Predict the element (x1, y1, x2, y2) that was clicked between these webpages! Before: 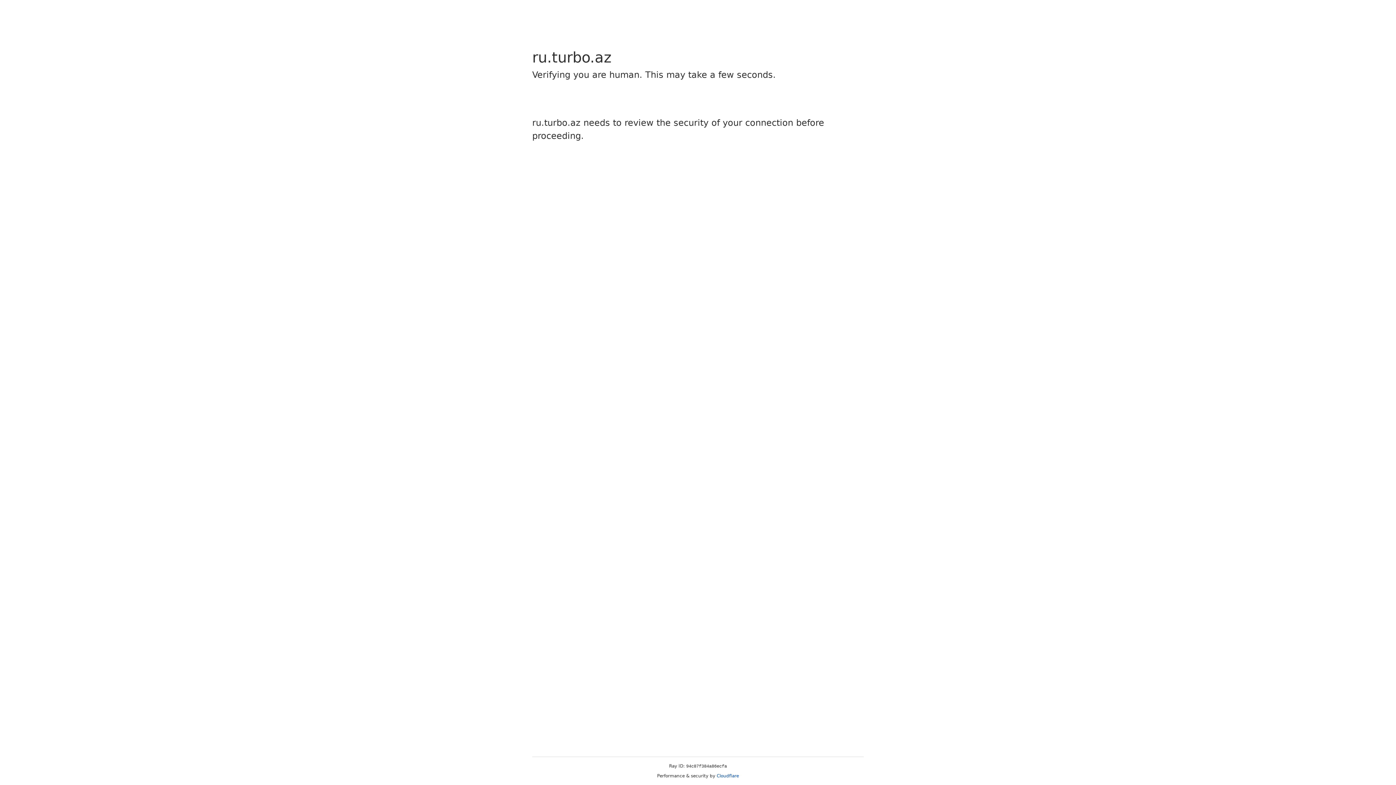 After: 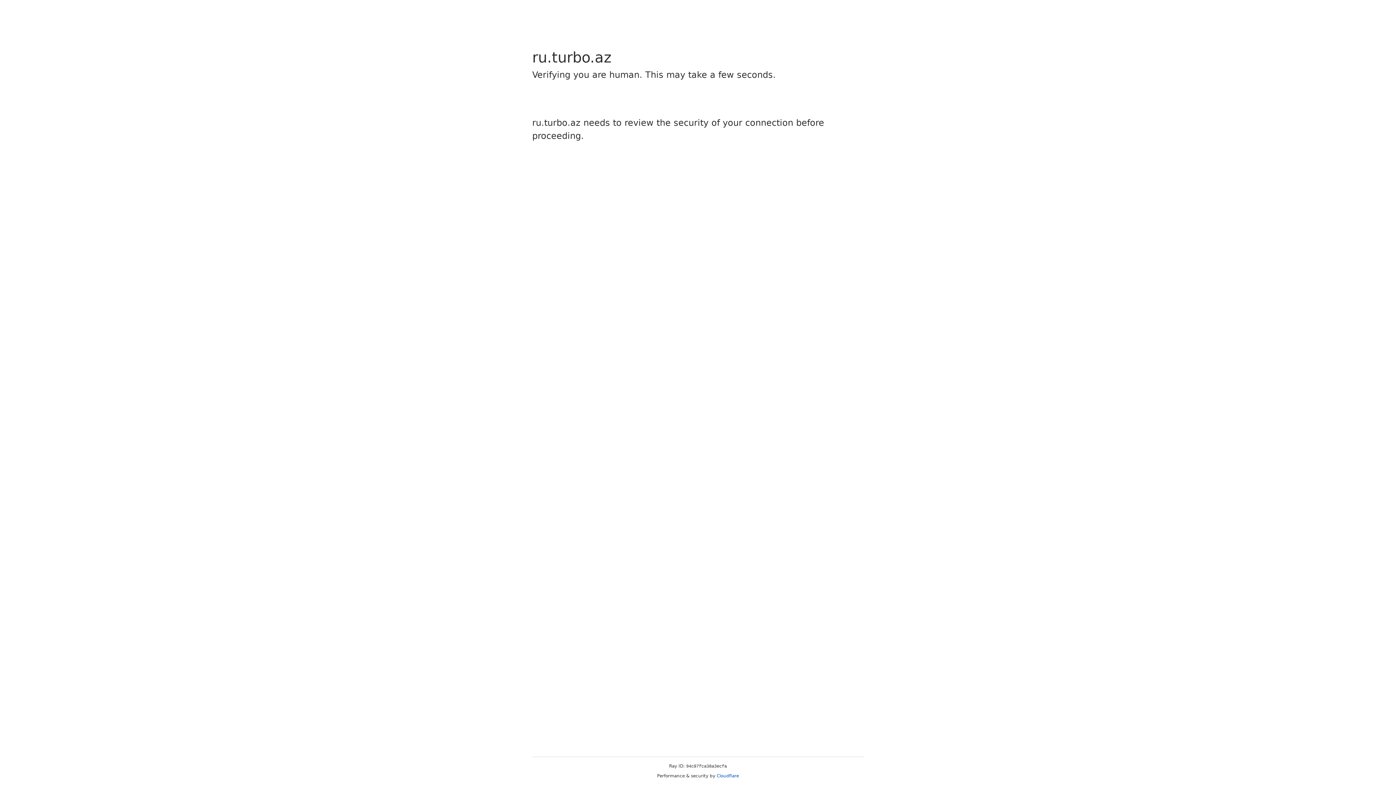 Action: bbox: (716, 773, 739, 778) label: Cloudflare